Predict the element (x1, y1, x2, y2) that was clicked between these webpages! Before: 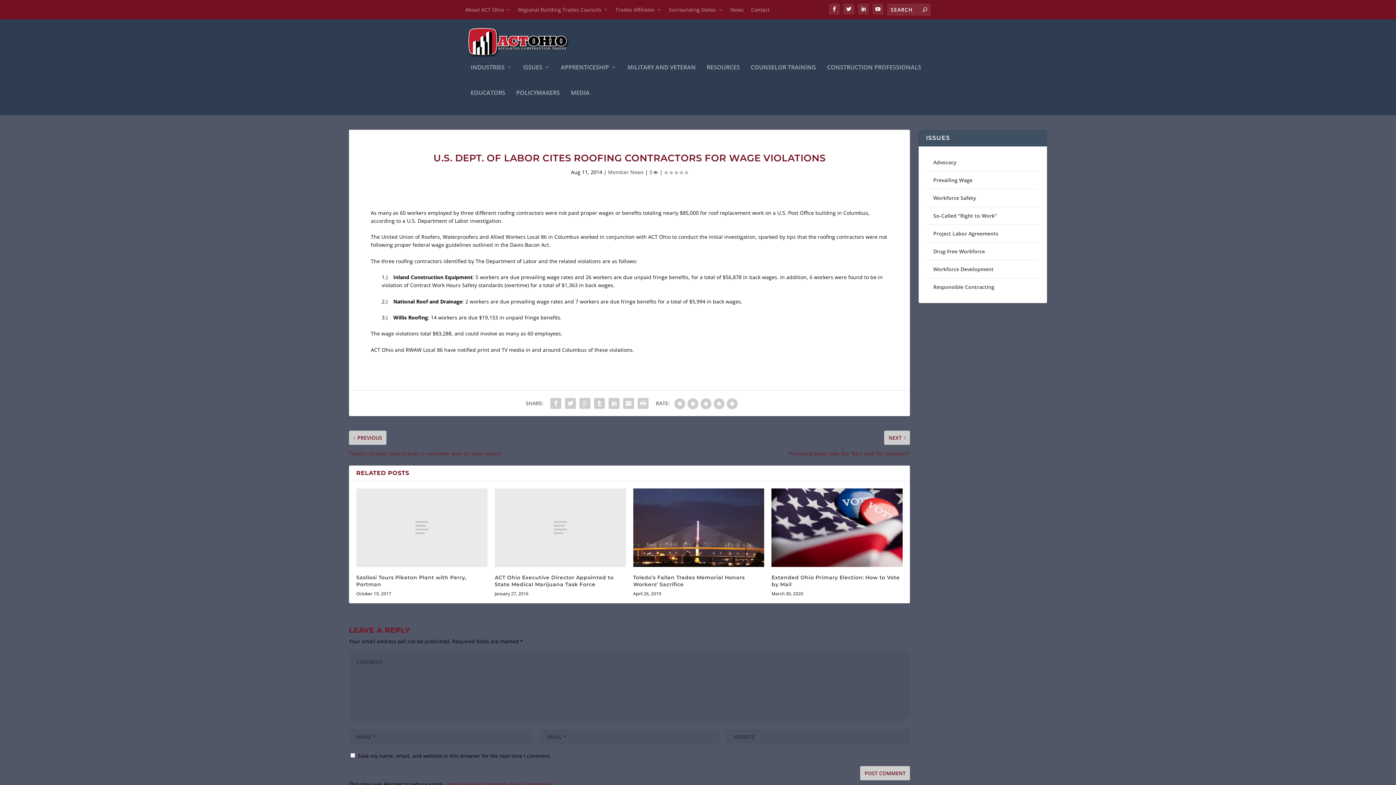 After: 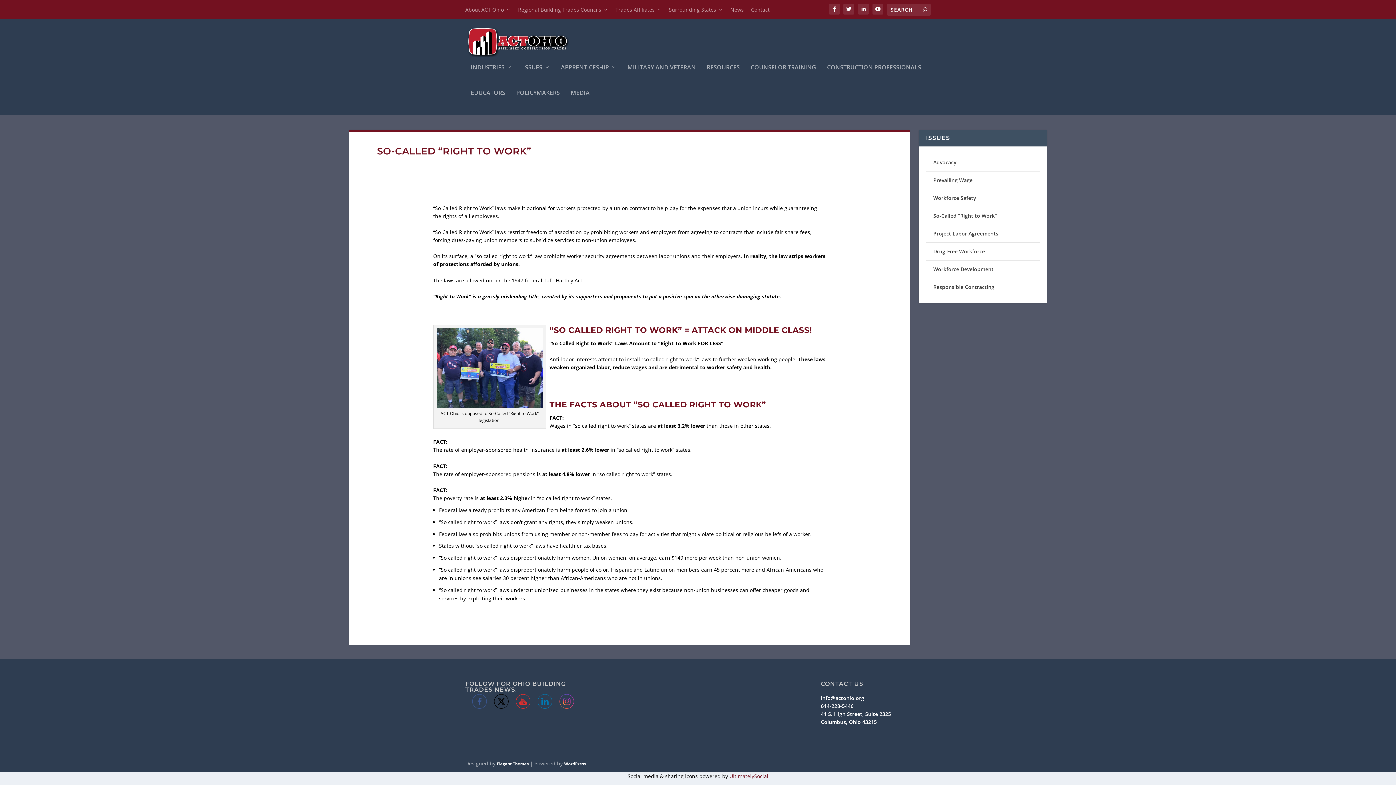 Action: bbox: (933, 212, 997, 219) label: So-Called “Right to Work”